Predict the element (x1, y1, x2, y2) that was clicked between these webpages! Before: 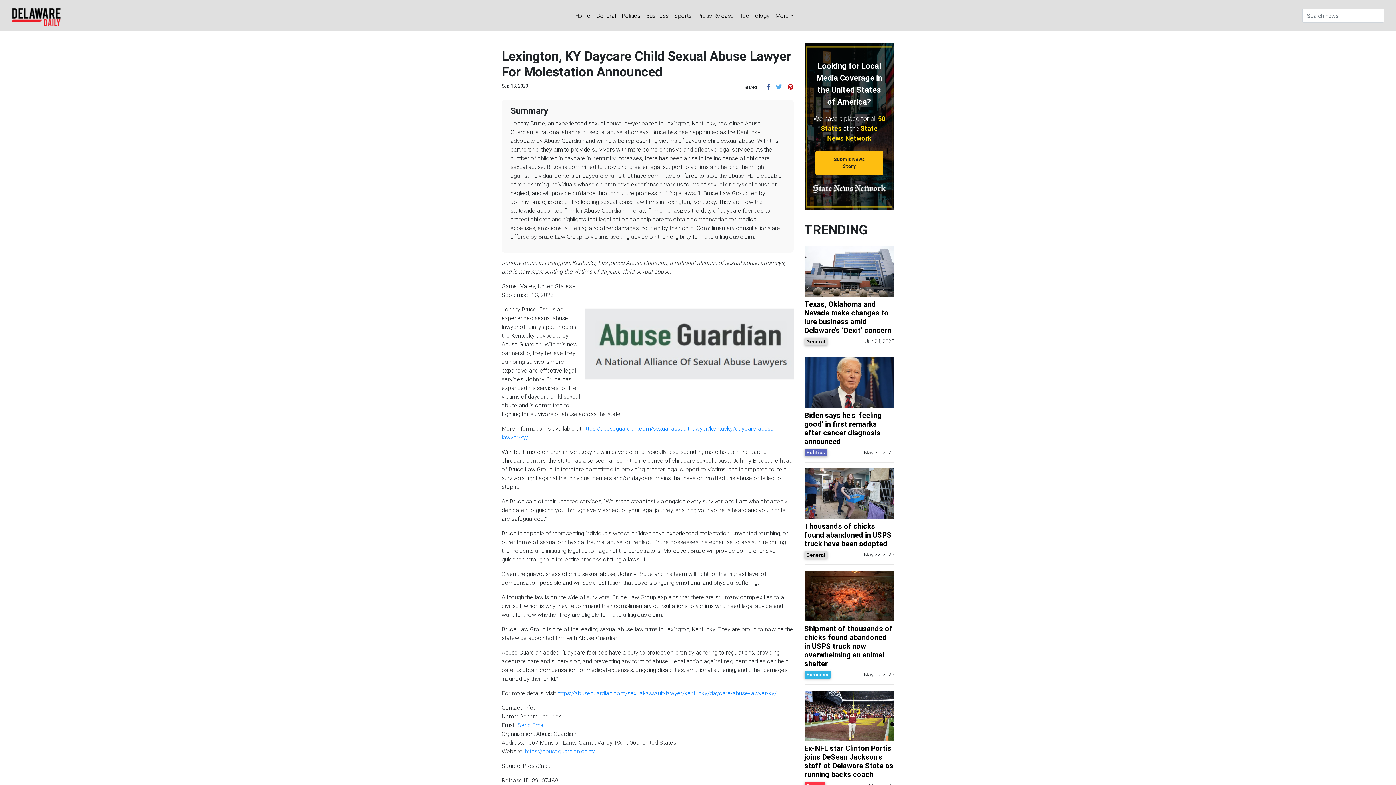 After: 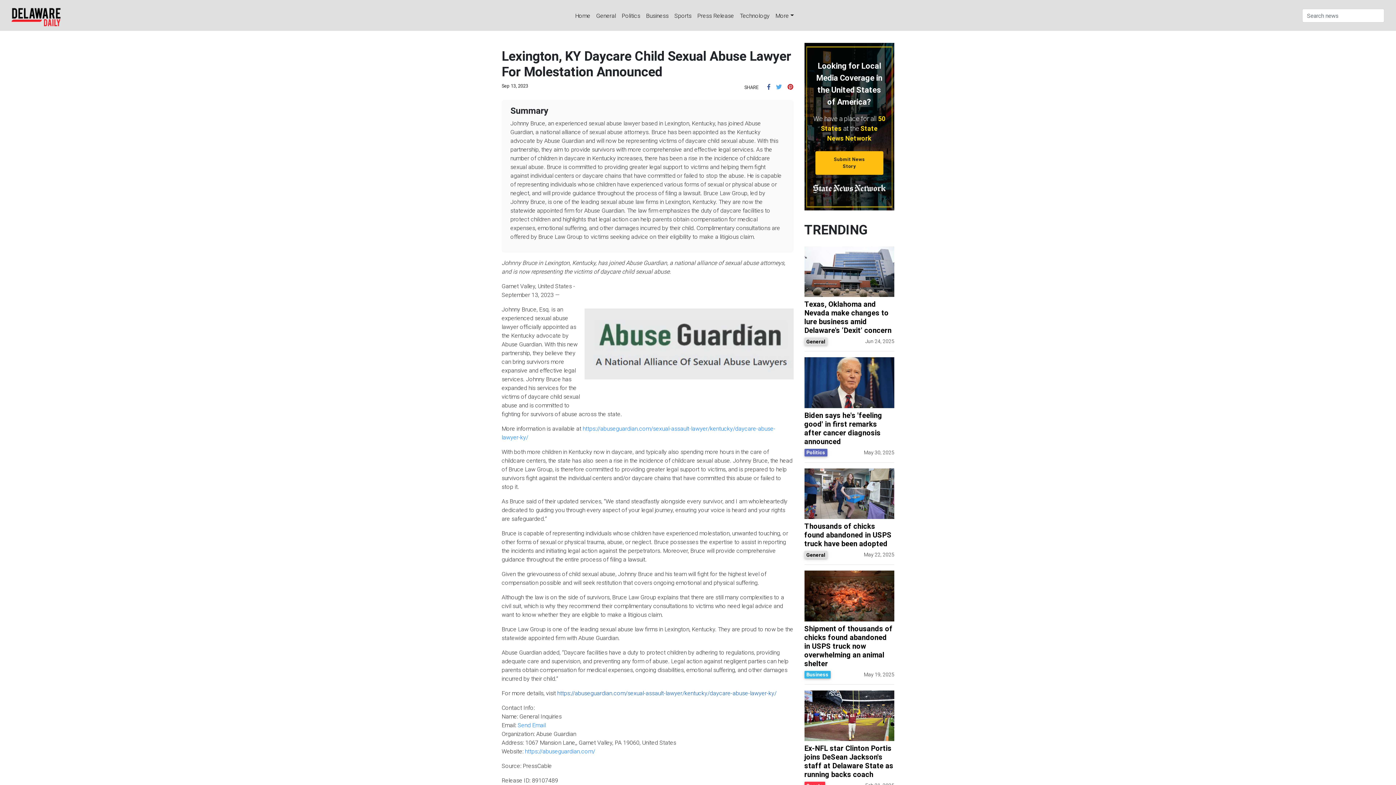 Action: label: https://abuseguardian.com/sexual-assault-lawyer/kentucky/daycare-abuse-lawyer-ky/ bbox: (557, 602, 776, 609)